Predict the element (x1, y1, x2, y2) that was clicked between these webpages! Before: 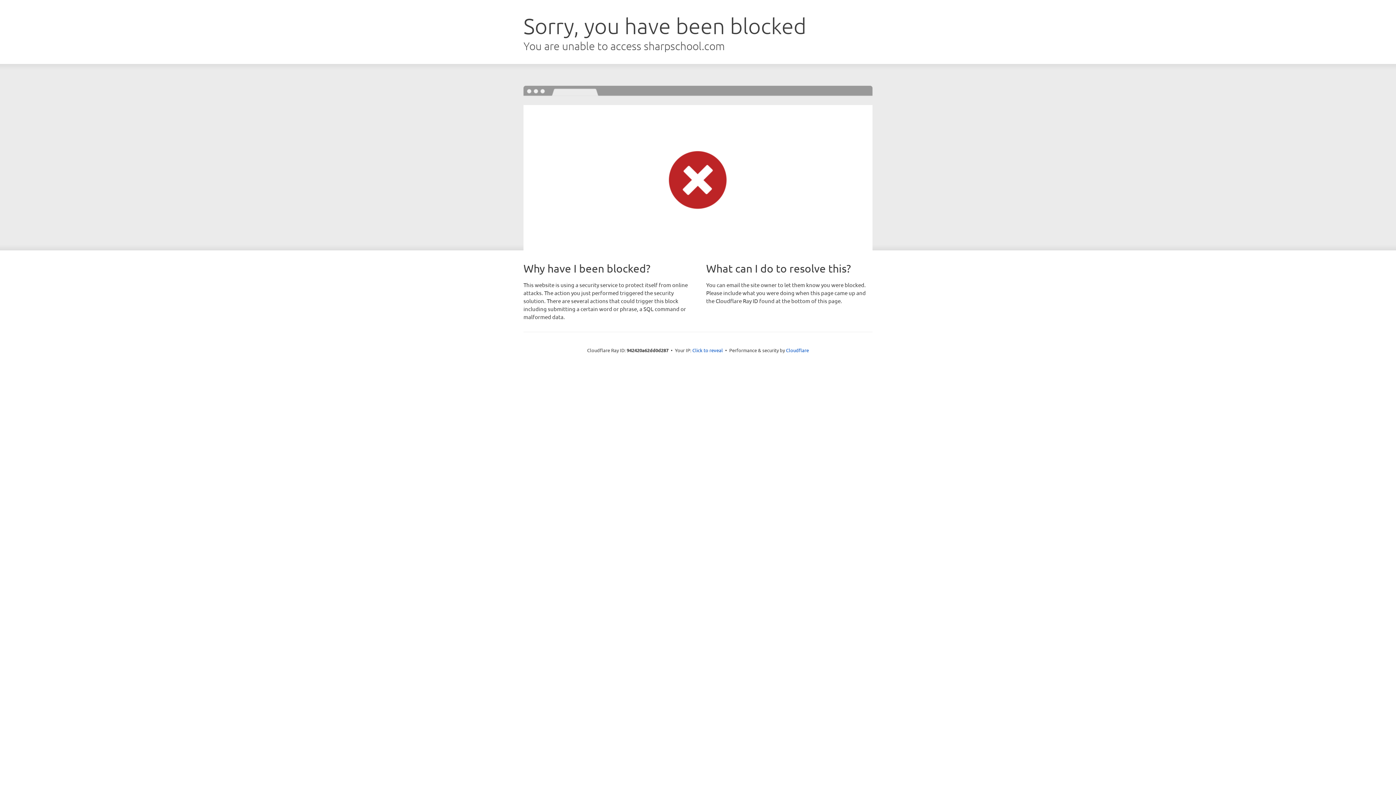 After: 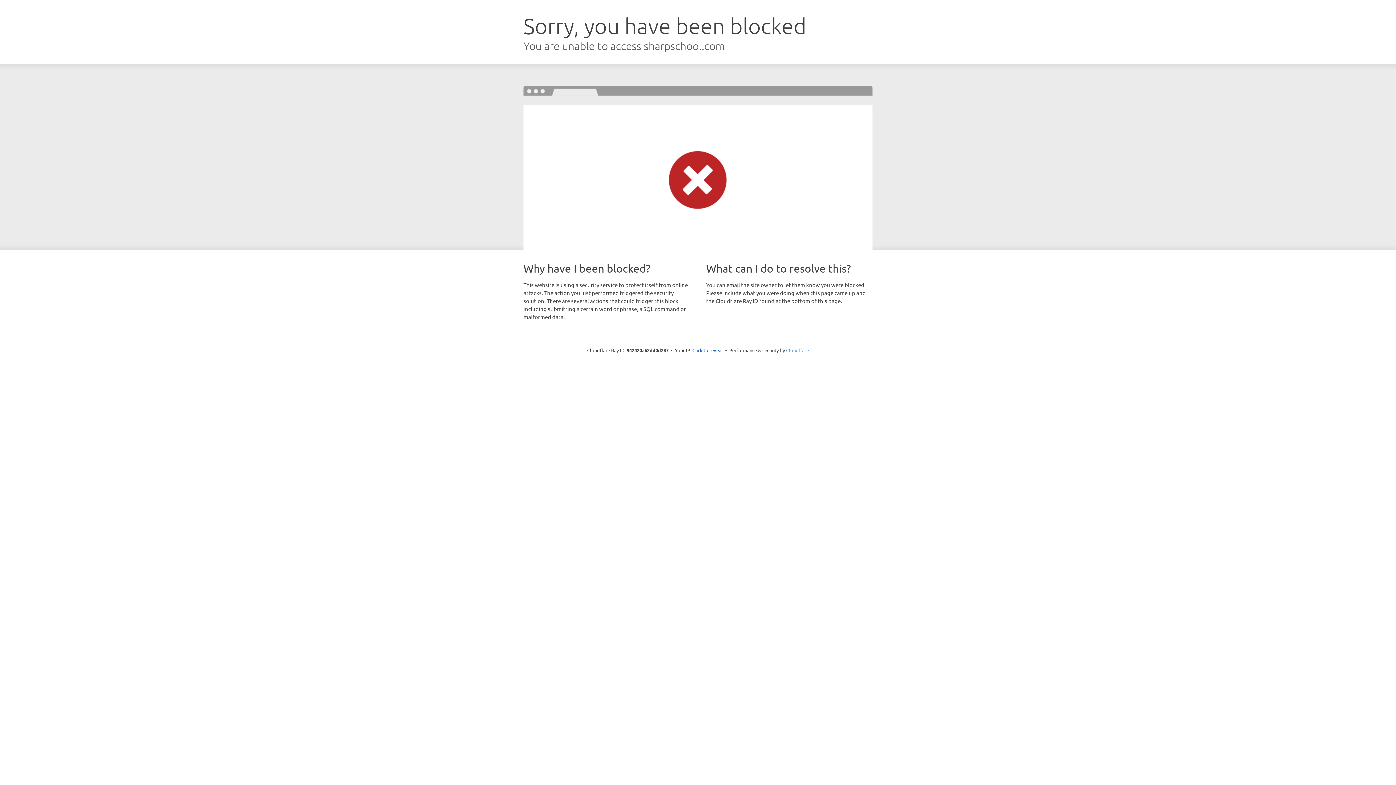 Action: bbox: (786, 347, 809, 353) label: Cloudflare